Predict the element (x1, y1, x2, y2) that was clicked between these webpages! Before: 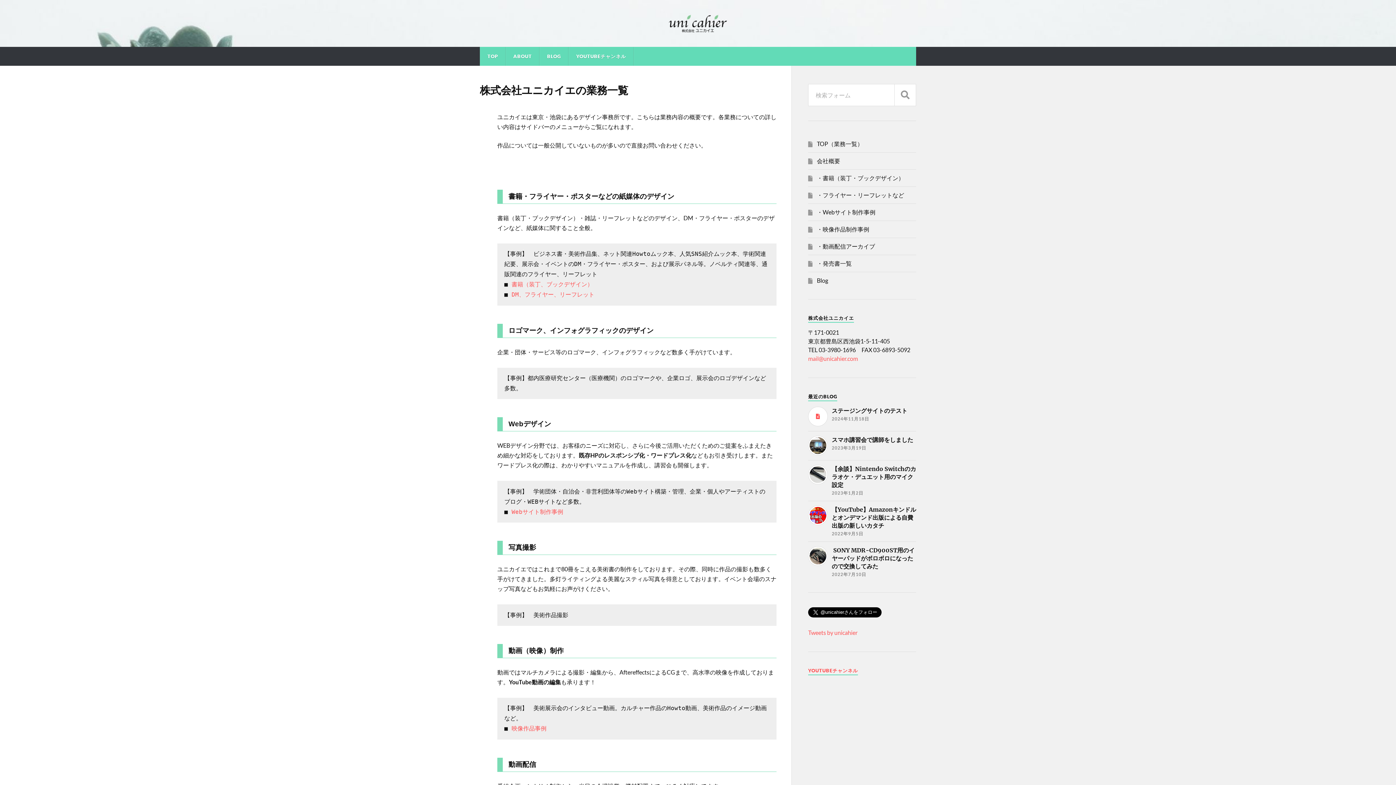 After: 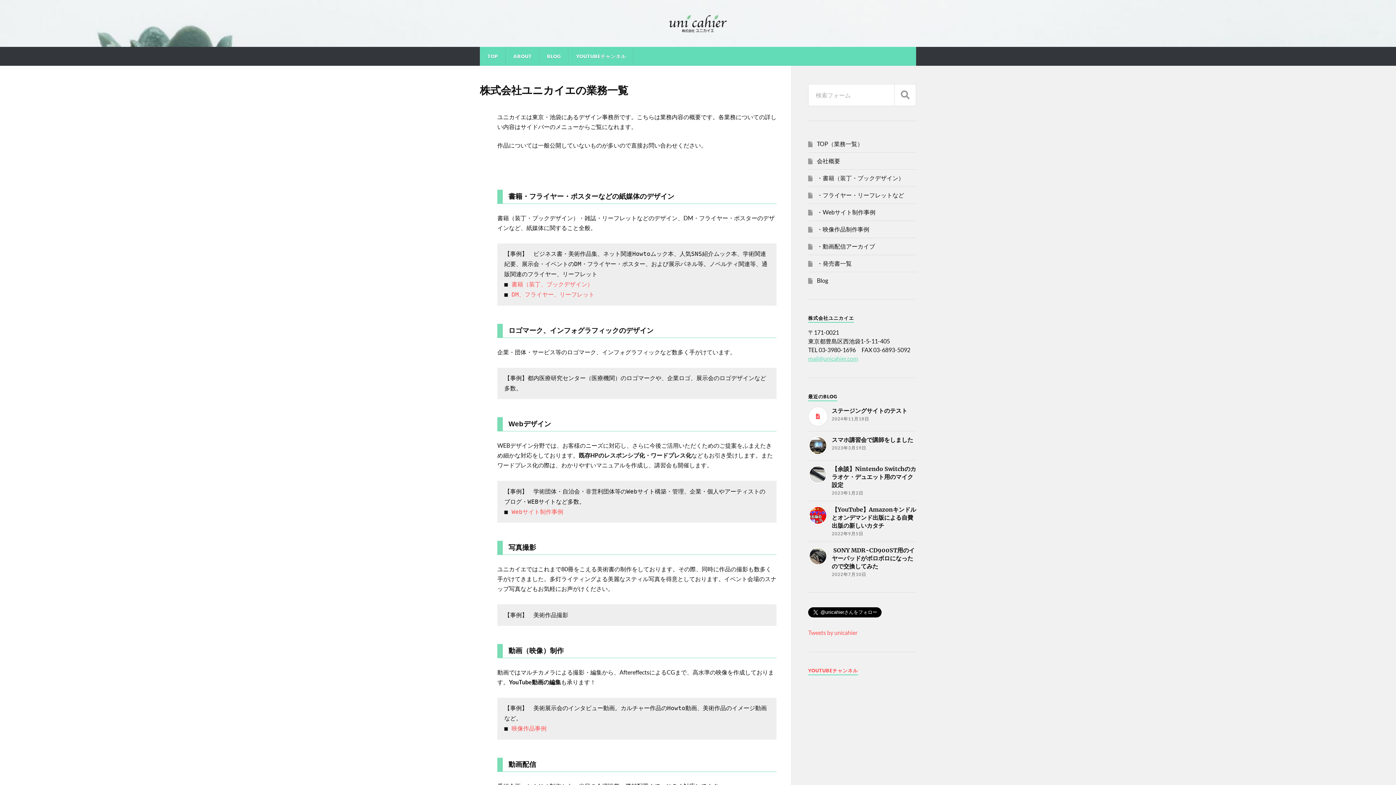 Action: label: mail@unicahier.com bbox: (808, 355, 858, 362)